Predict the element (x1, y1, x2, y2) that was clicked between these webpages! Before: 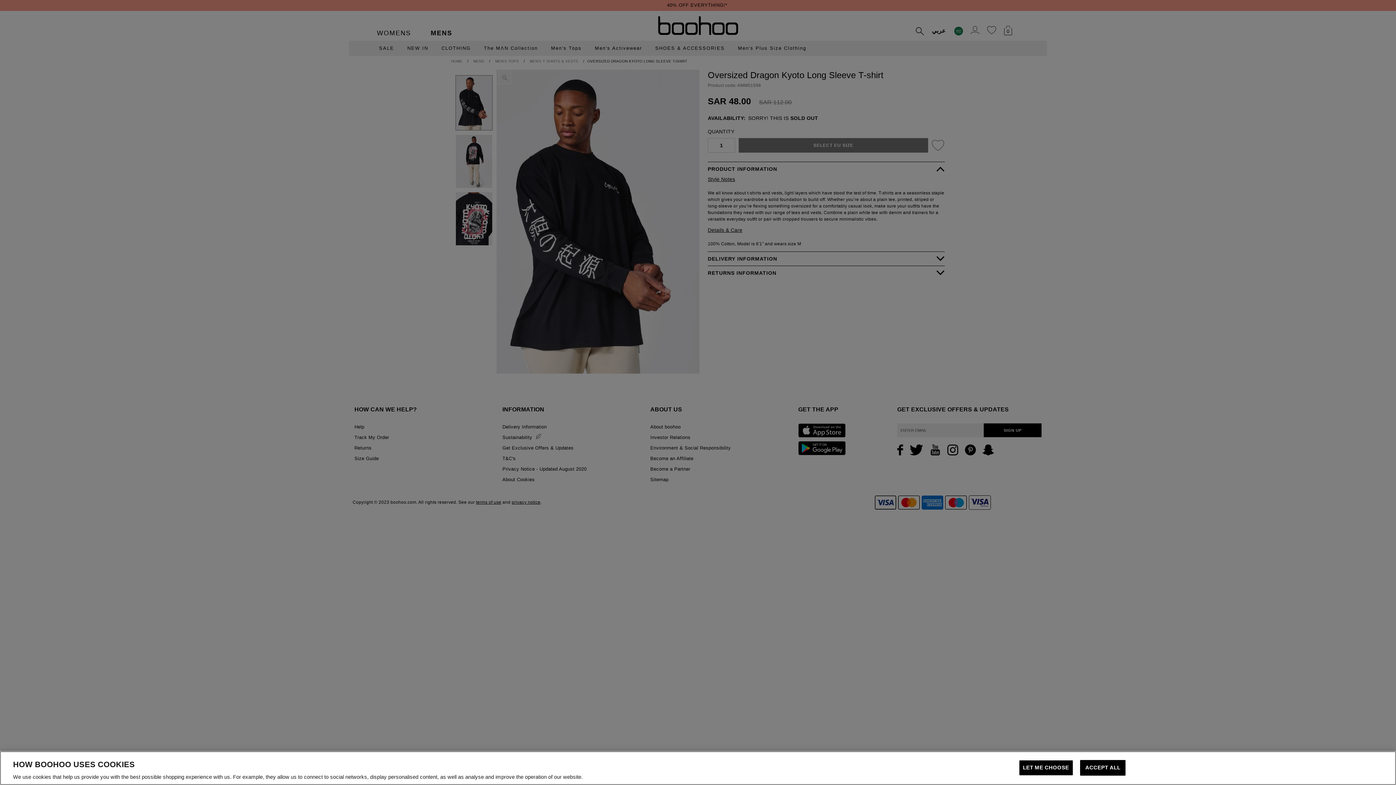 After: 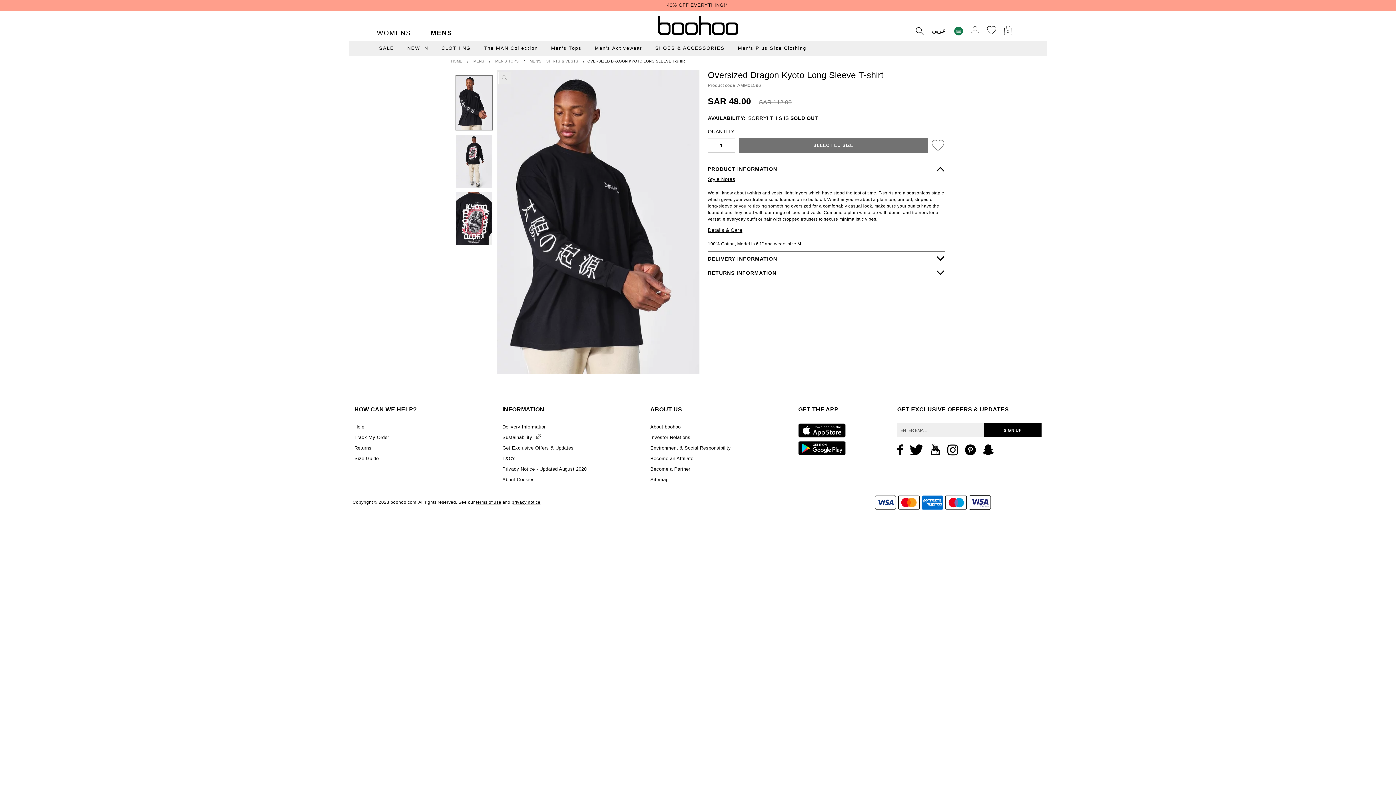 Action: bbox: (1080, 760, 1125, 776) label: ACCEPT ALL